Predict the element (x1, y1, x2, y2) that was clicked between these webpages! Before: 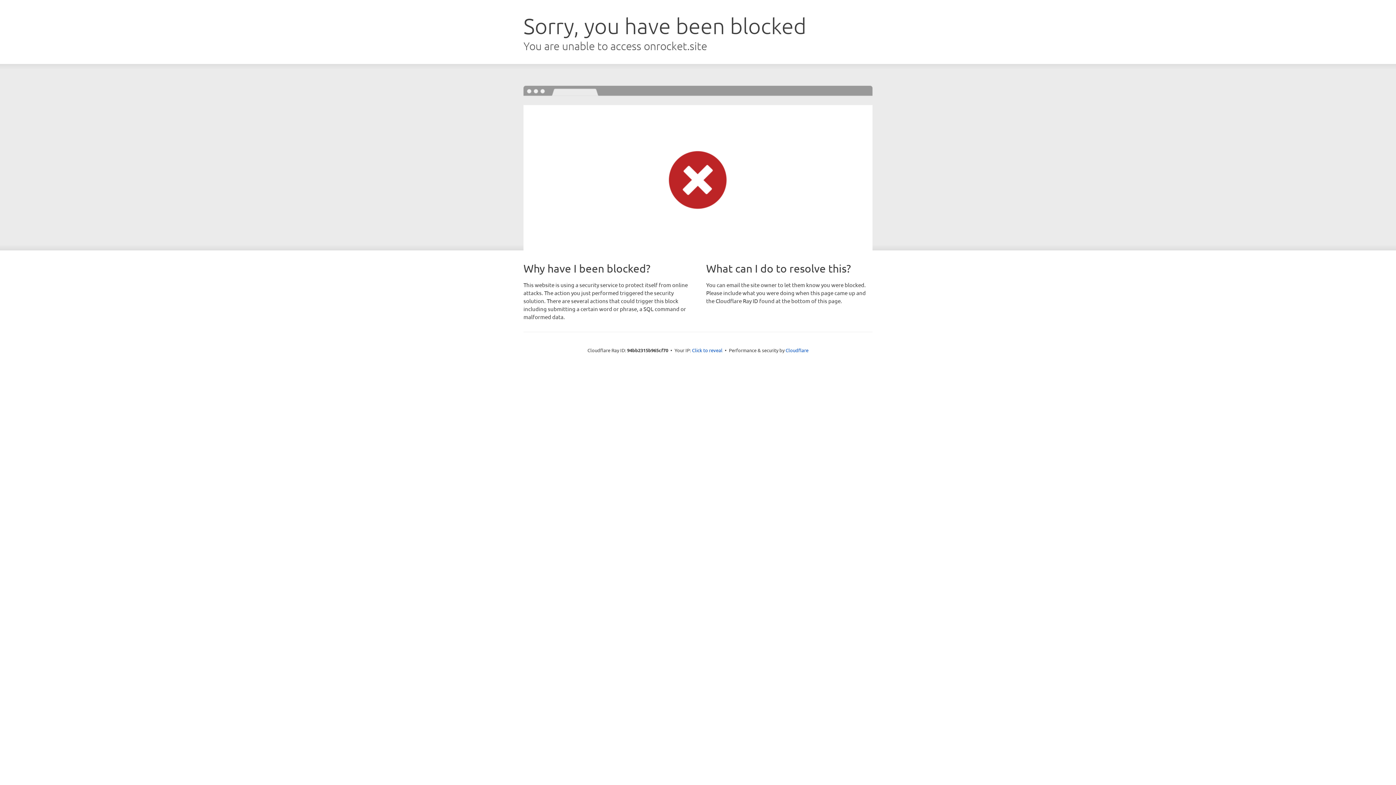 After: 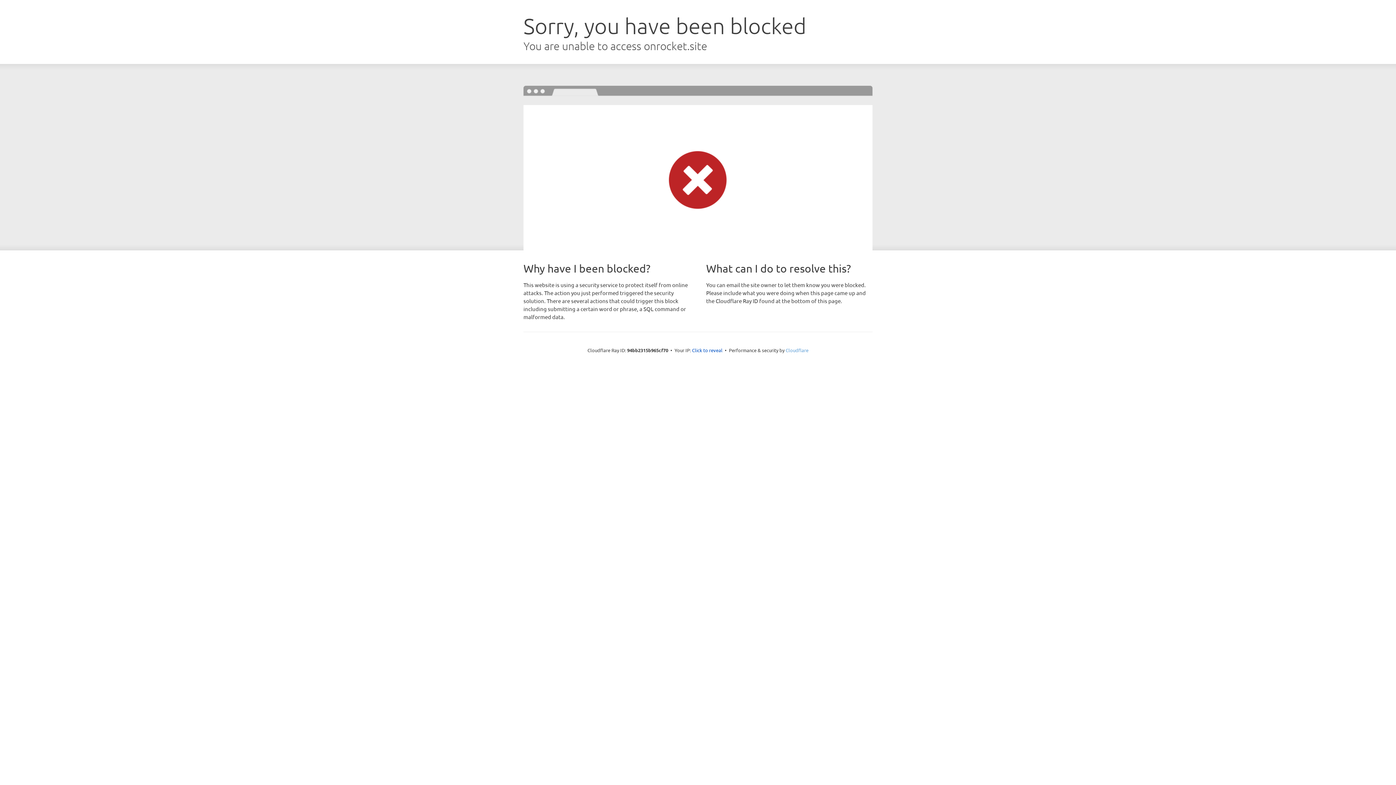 Action: bbox: (785, 347, 808, 353) label: Cloudflare